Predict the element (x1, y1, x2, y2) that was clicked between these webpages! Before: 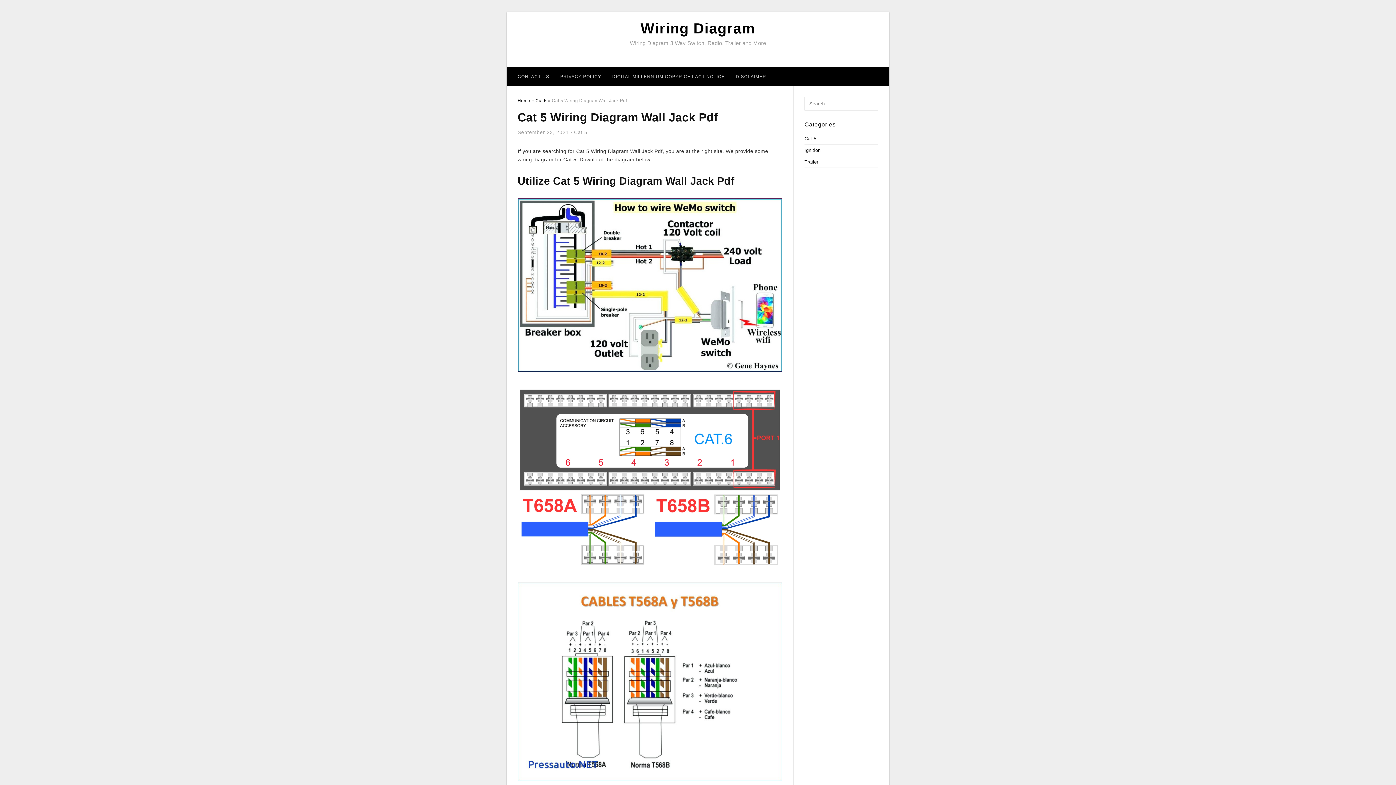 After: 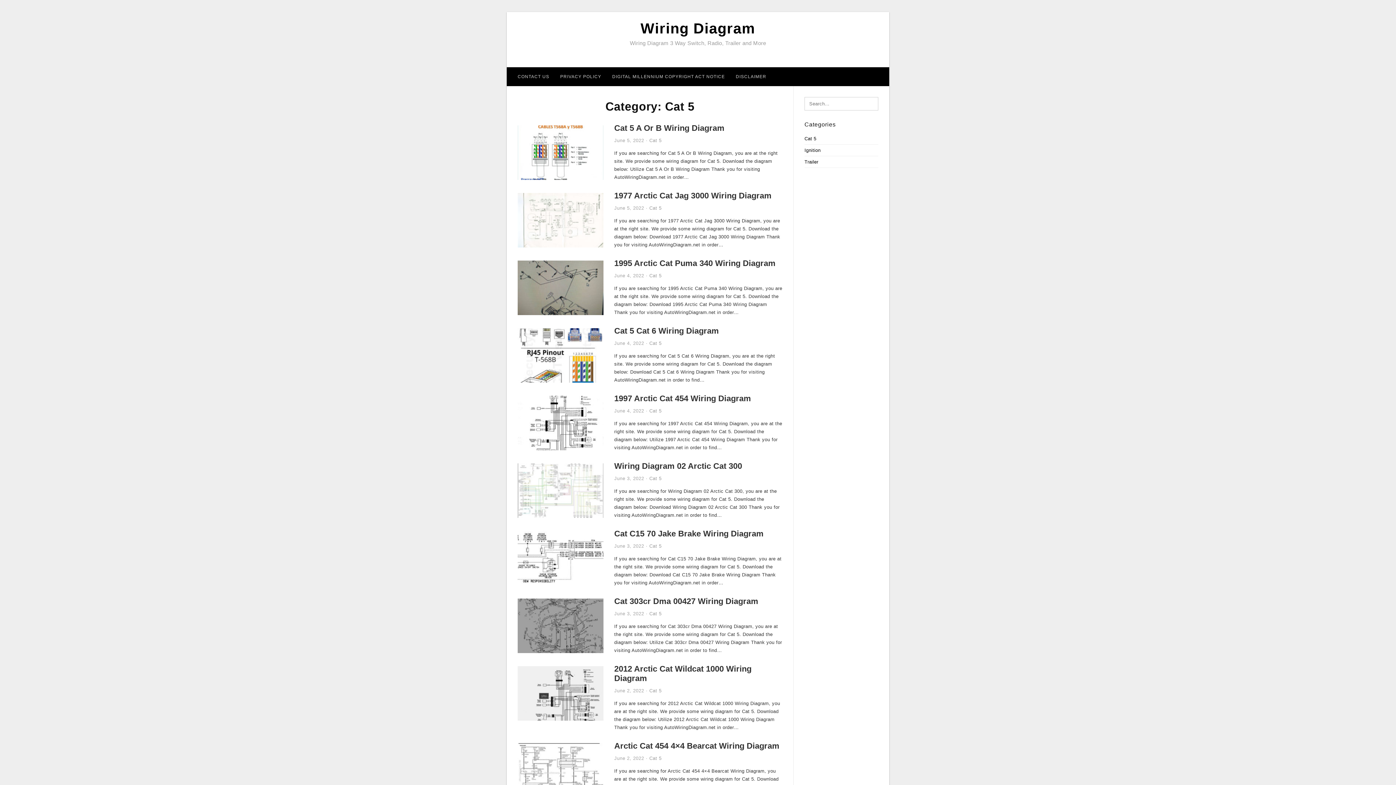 Action: label: Cat 5 bbox: (574, 129, 587, 135)